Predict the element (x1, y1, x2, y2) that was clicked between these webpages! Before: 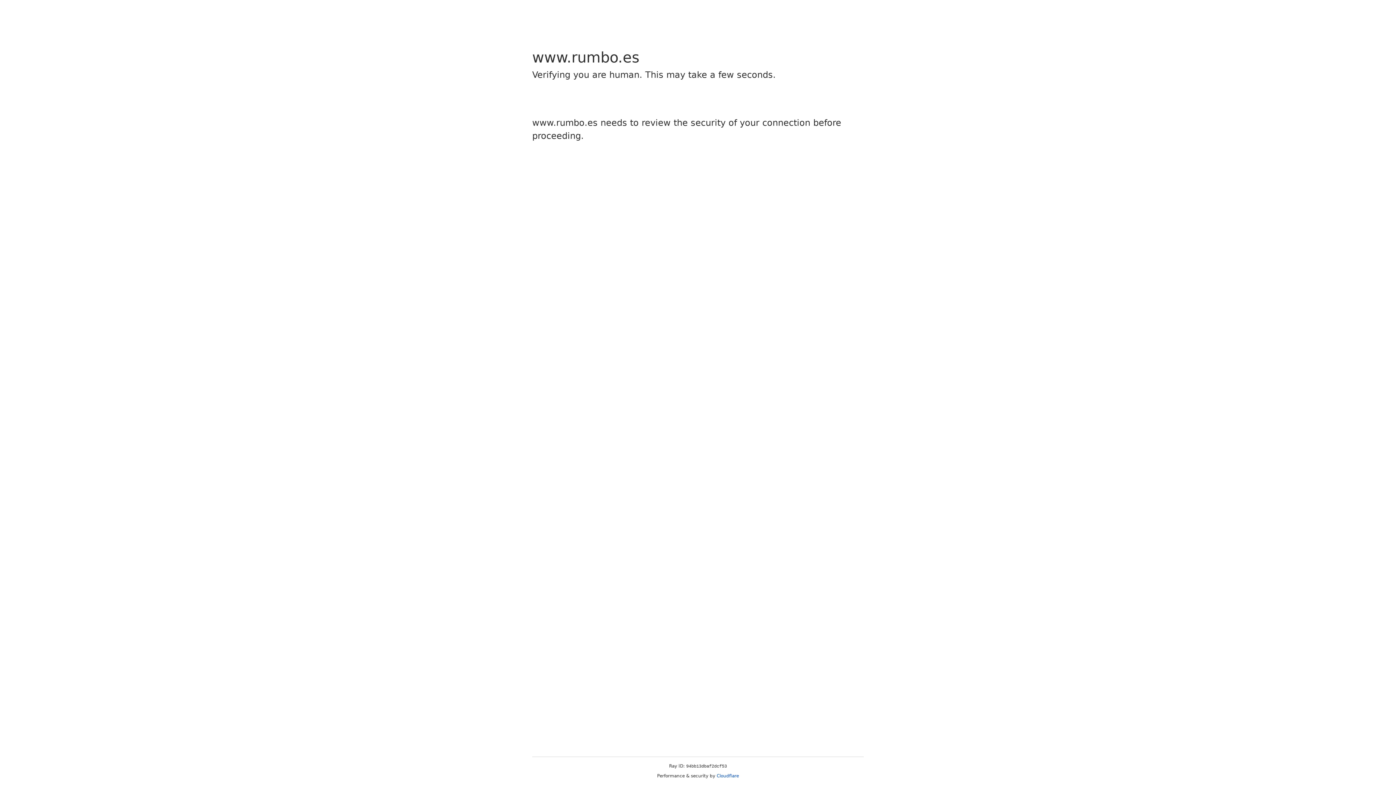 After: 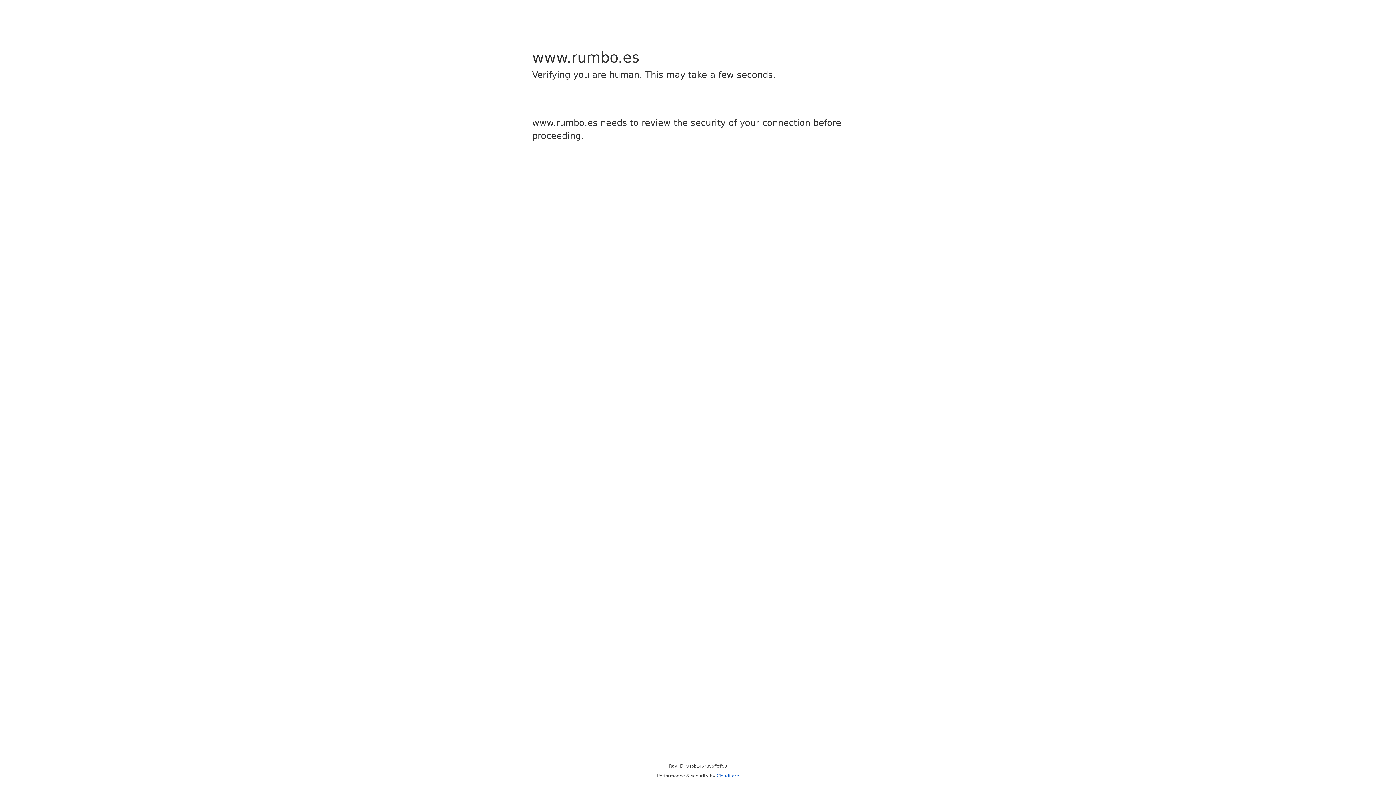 Action: bbox: (716, 773, 739, 778) label: Cloudflare